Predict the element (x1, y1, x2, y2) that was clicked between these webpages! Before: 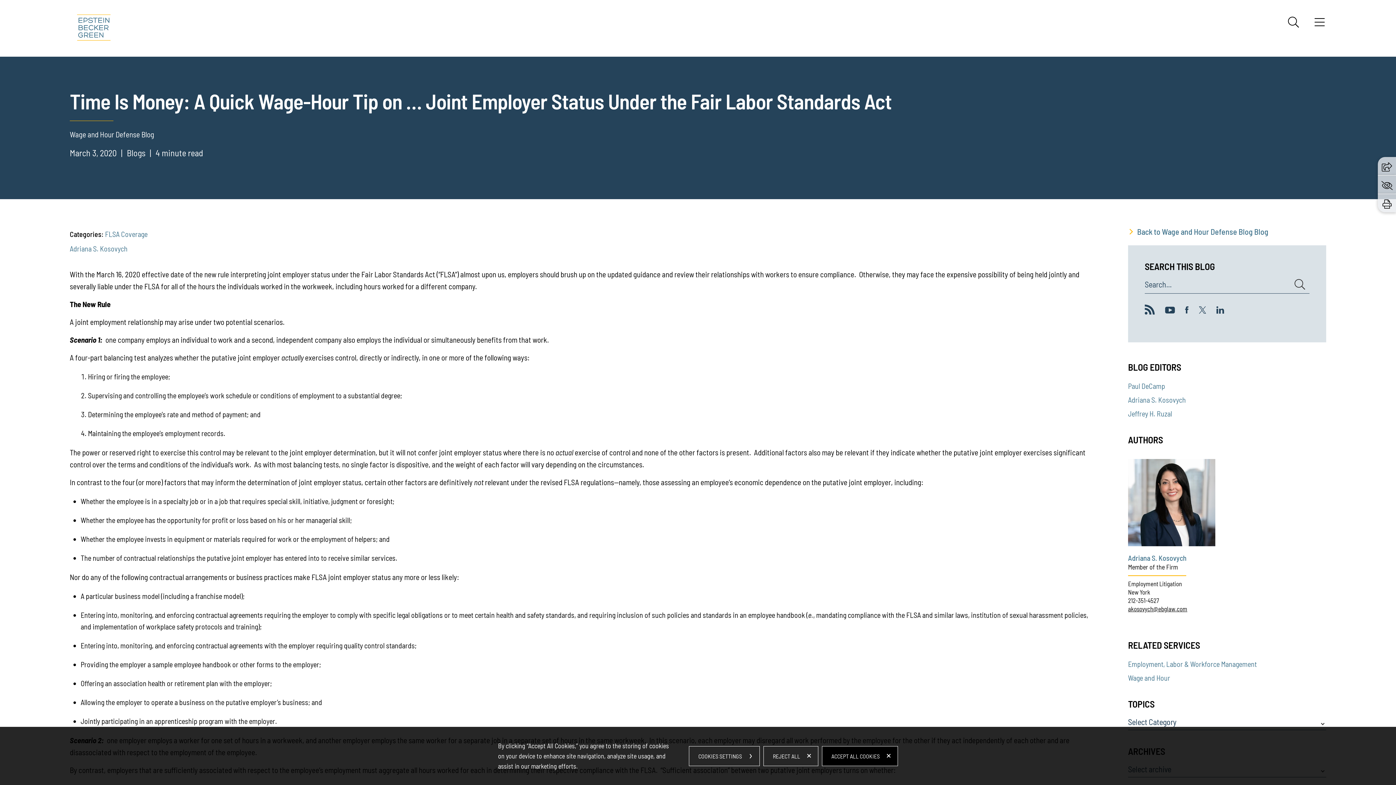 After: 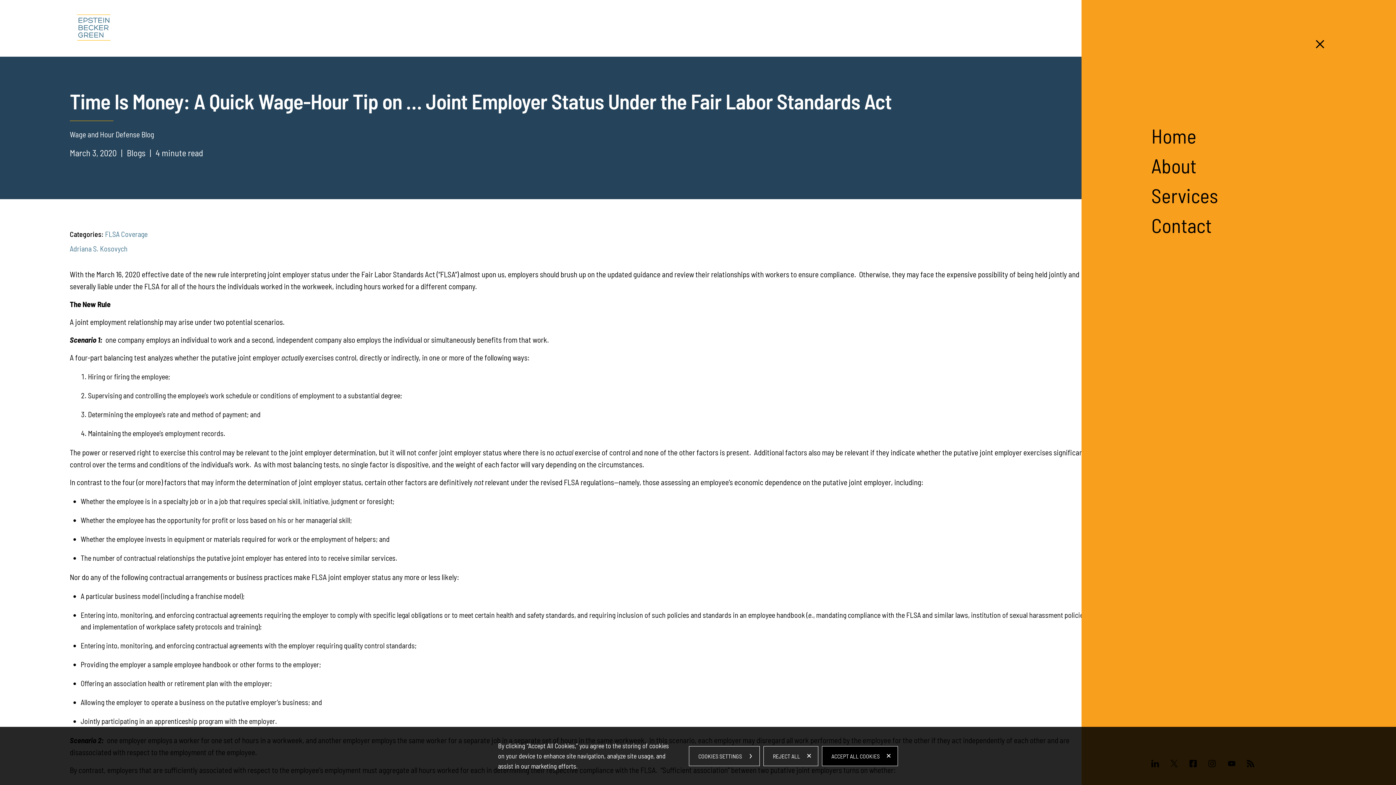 Action: label: Menu bbox: (1313, 17, 1326, 32)